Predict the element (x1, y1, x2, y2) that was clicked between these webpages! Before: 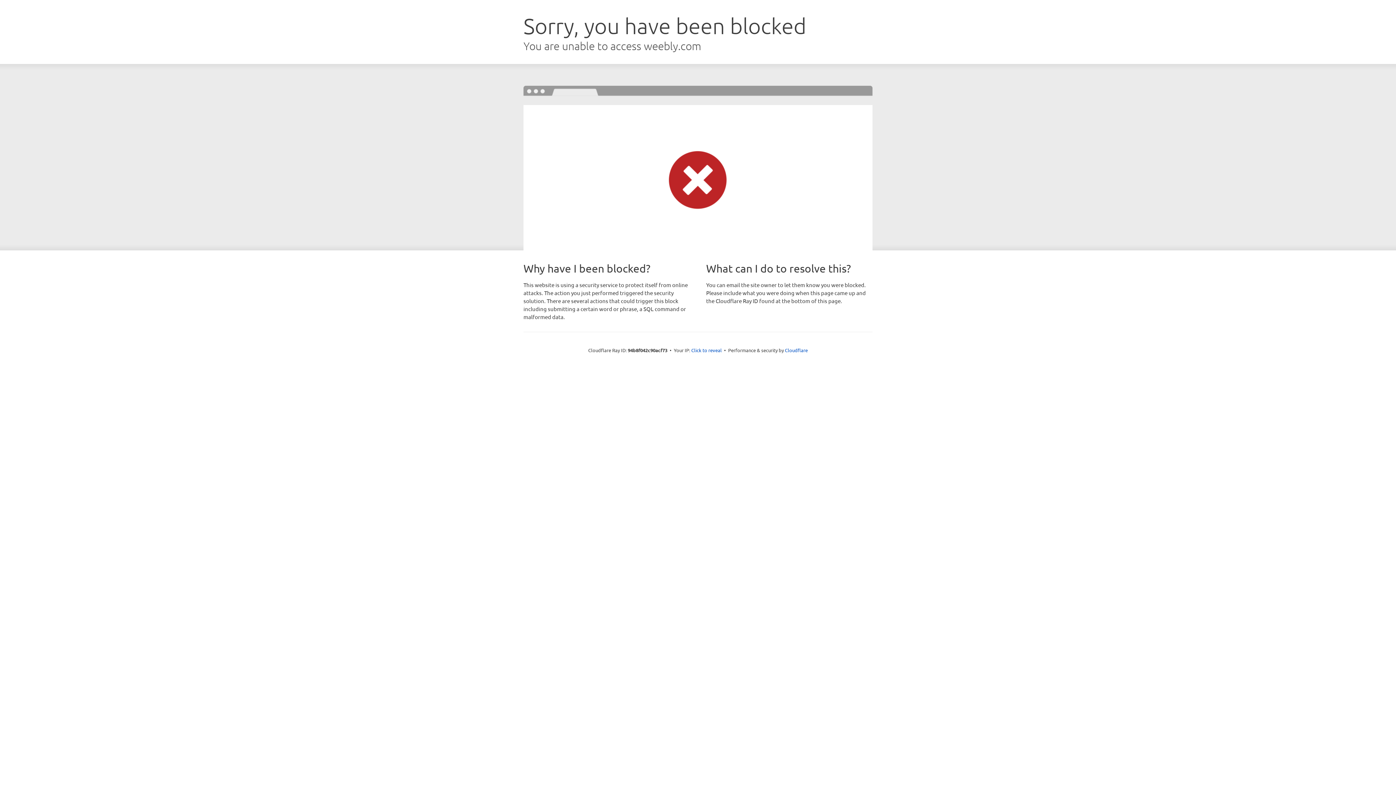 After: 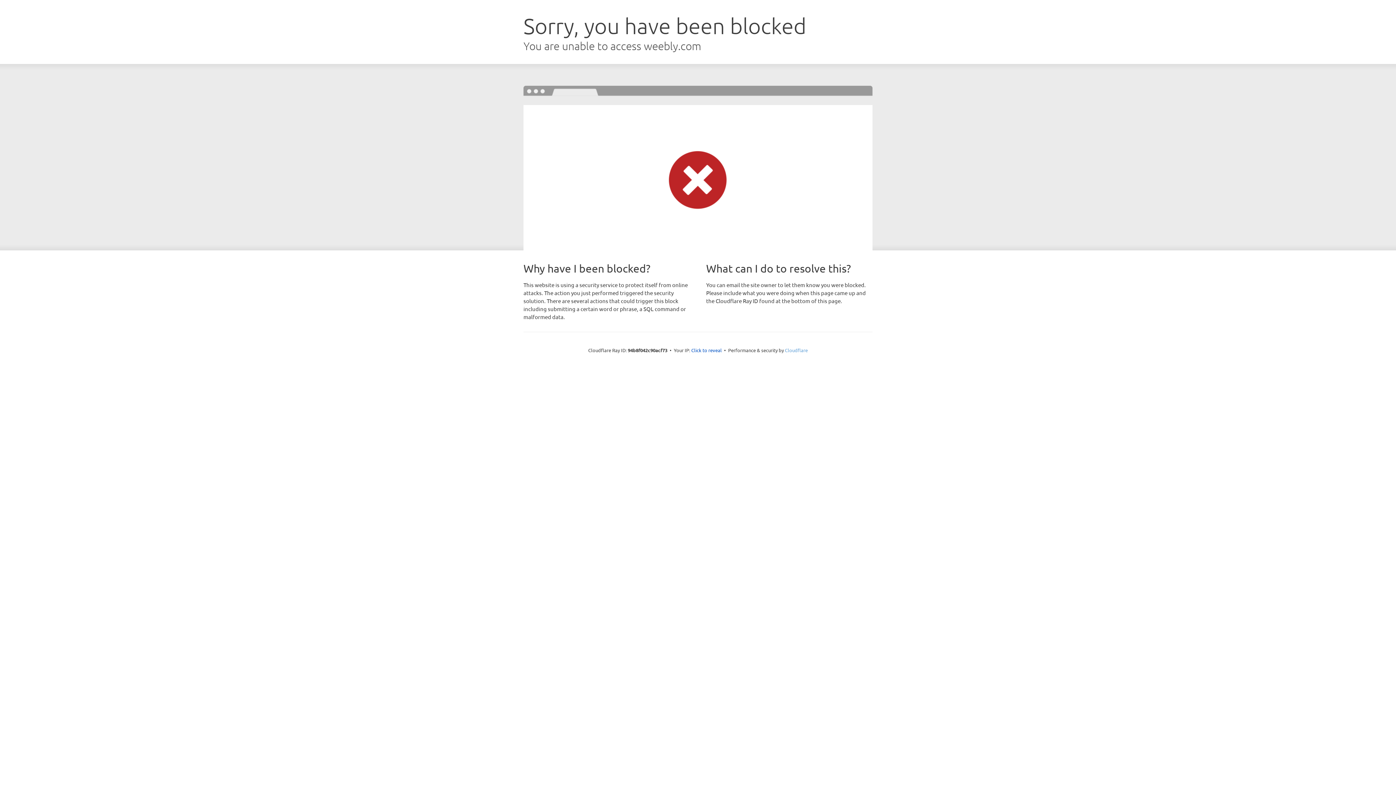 Action: label: Cloudflare bbox: (785, 347, 808, 353)